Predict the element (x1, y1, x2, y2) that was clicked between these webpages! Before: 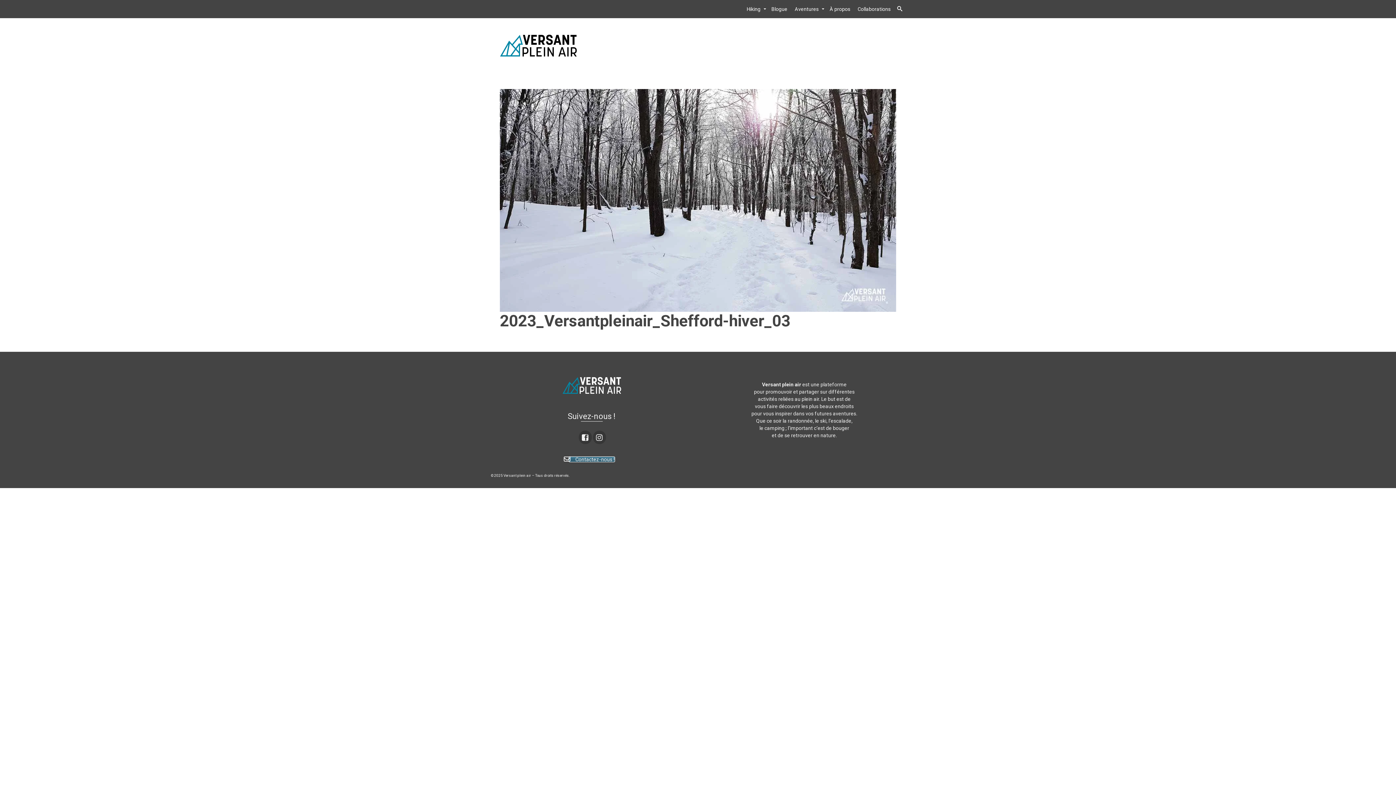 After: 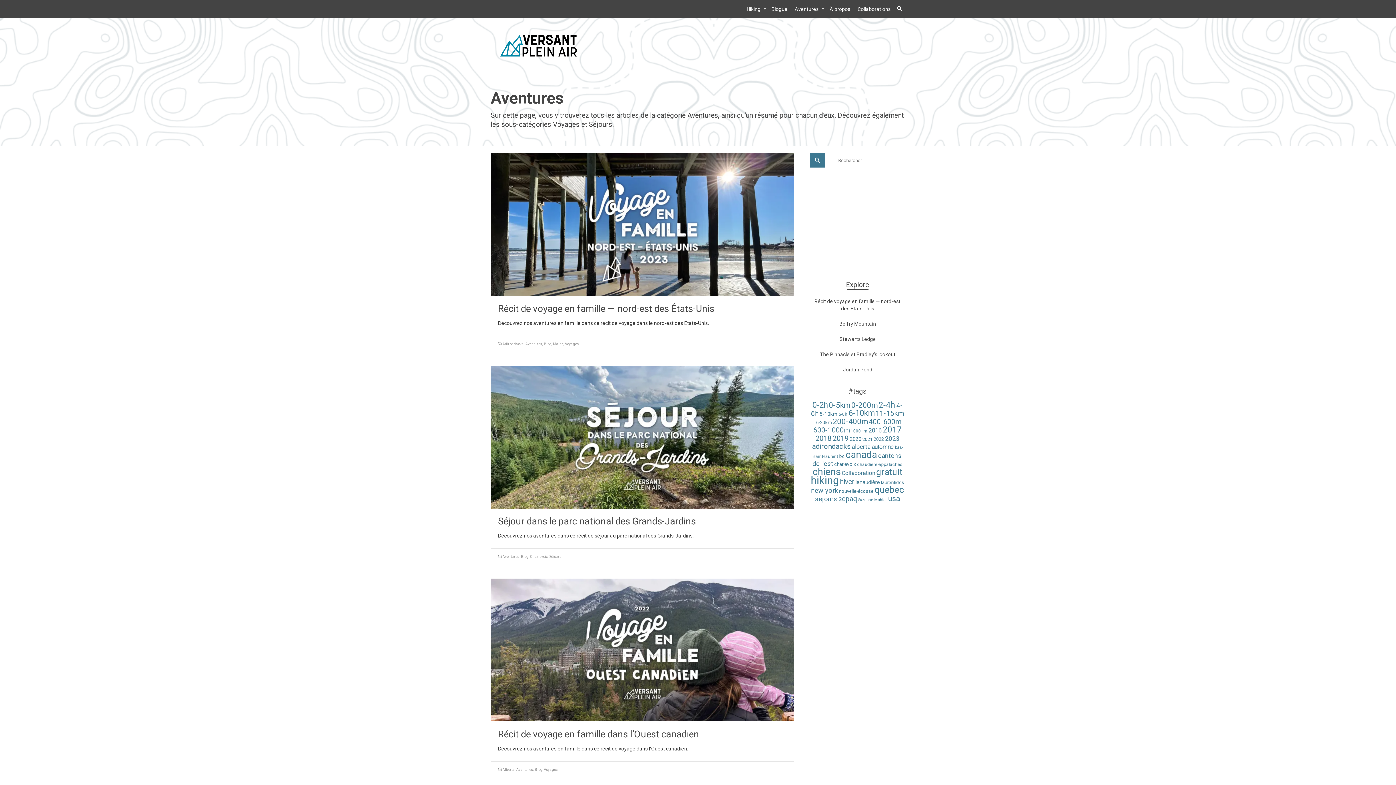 Action: bbox: (791, 0, 826, 18) label: Aventures